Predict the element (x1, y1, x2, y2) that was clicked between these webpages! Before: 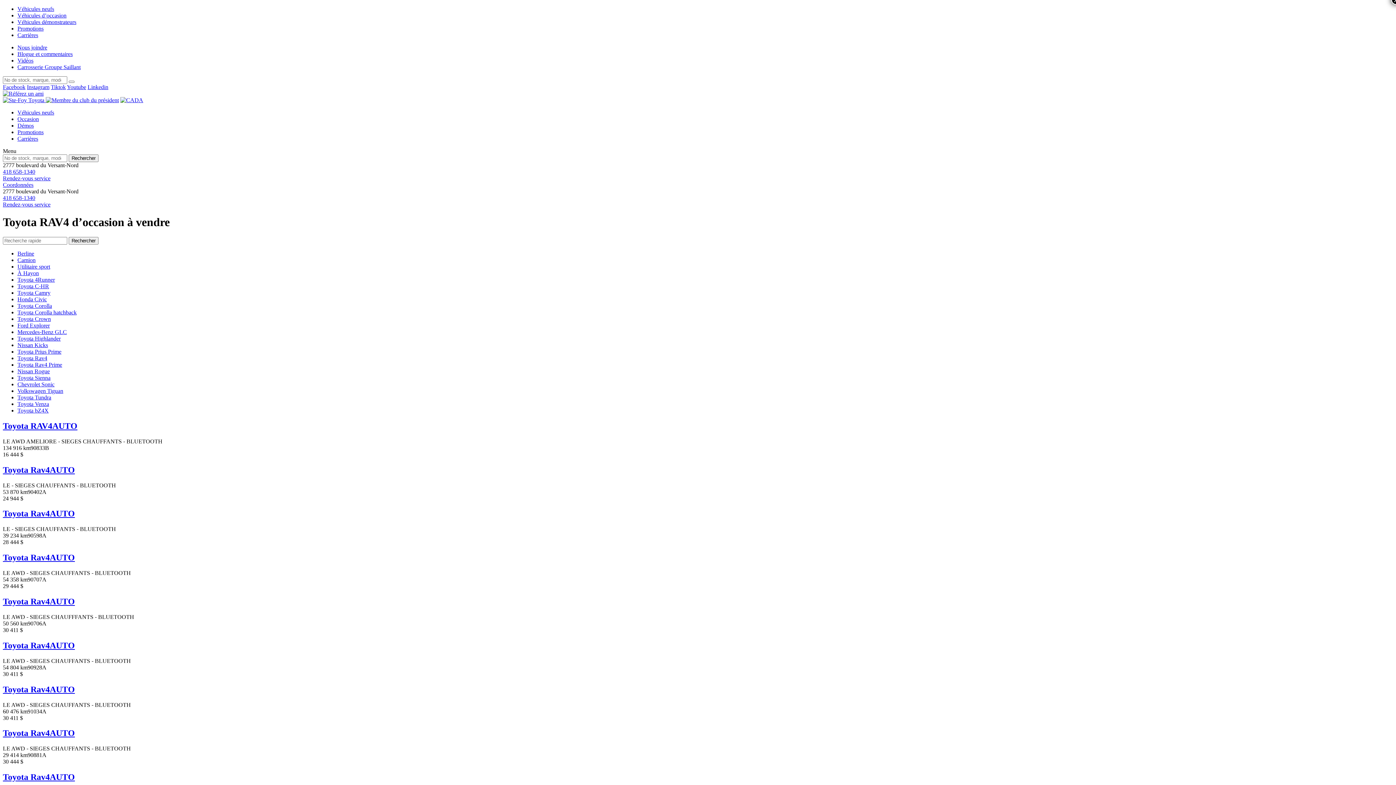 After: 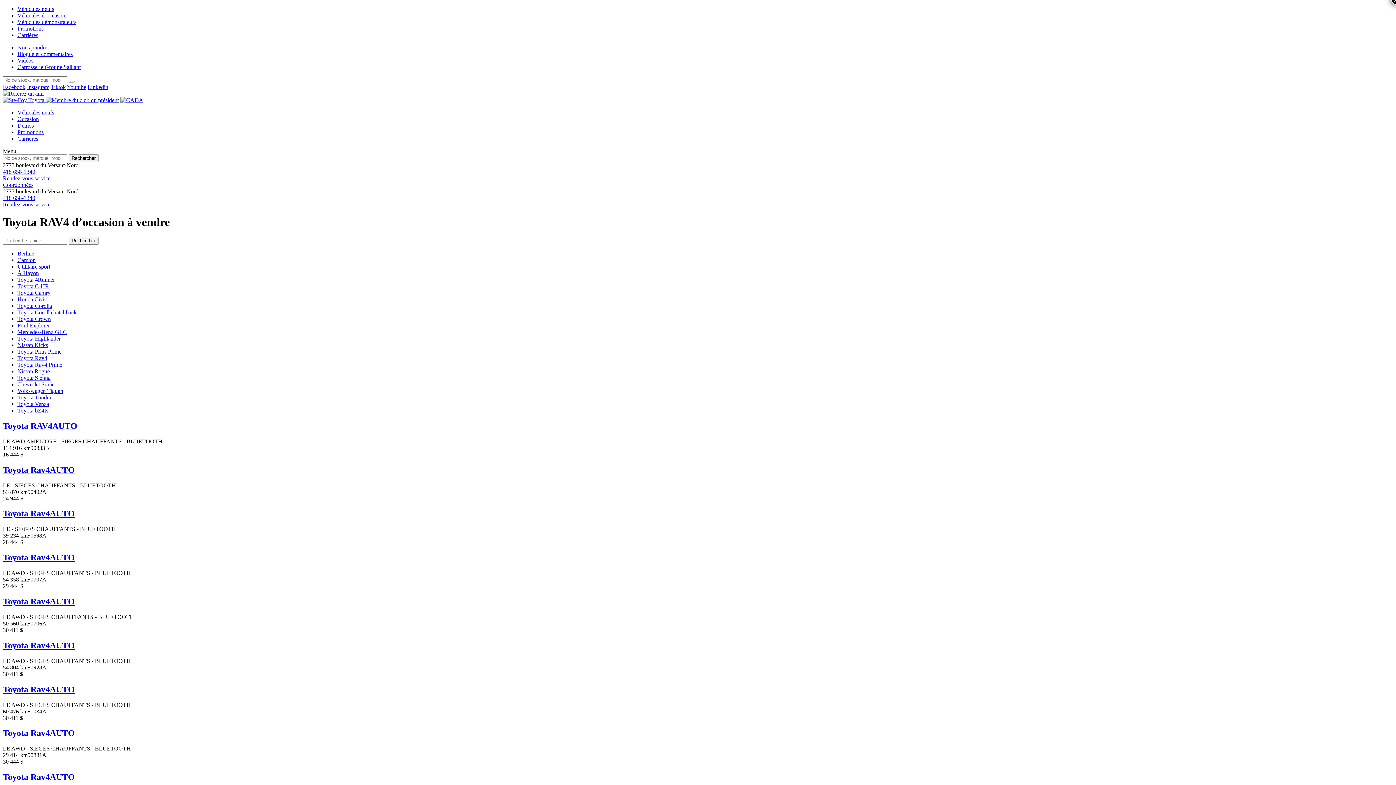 Action: bbox: (2, 84, 25, 90) label: Facebook